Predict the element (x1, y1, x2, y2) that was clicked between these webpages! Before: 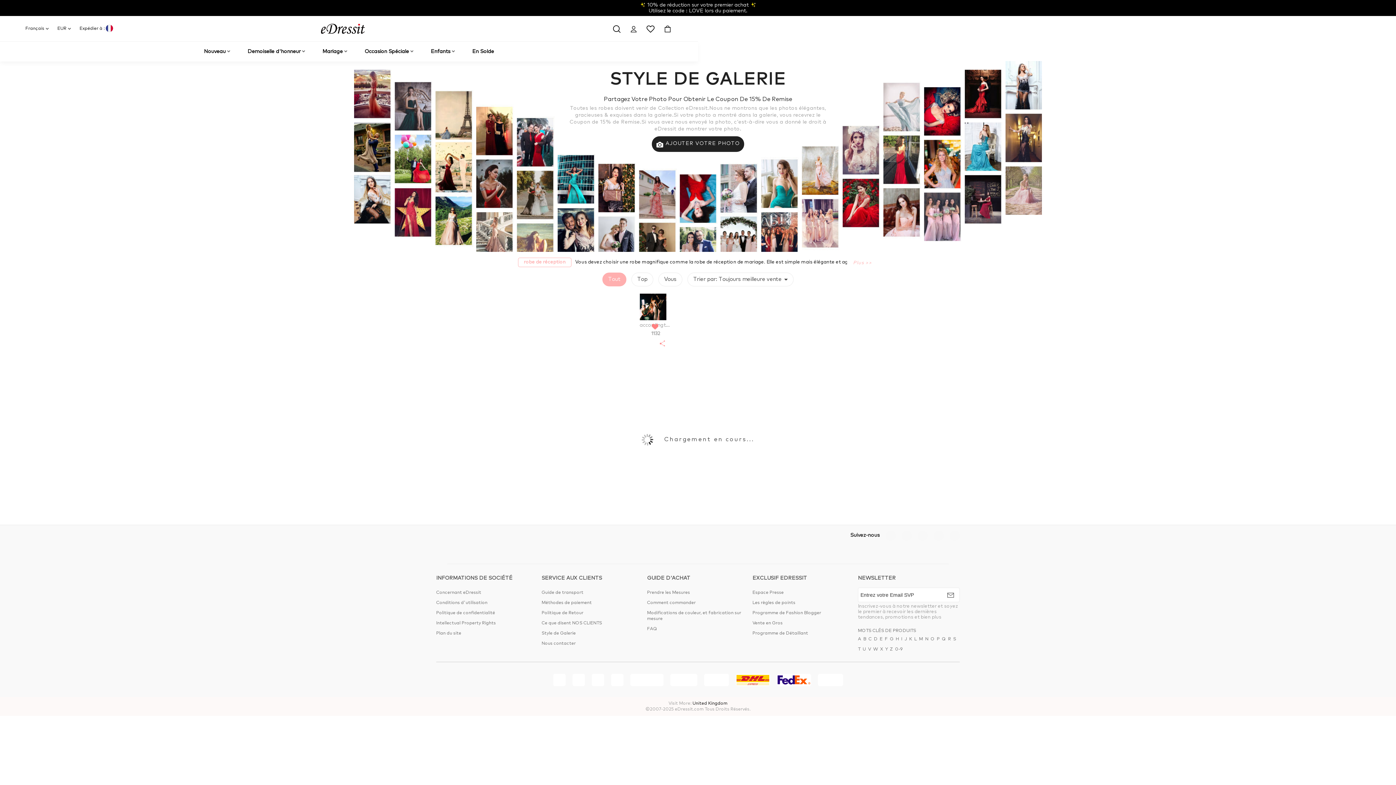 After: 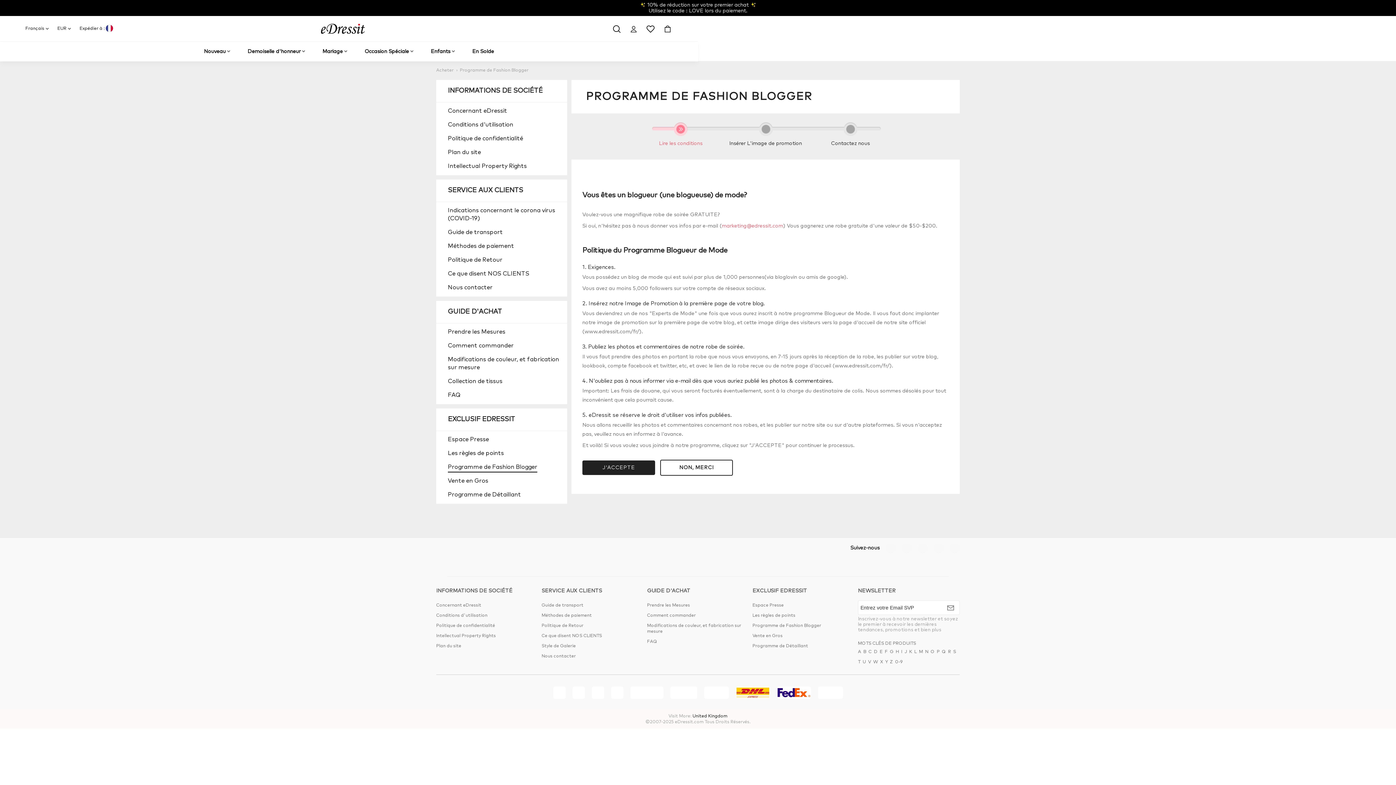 Action: bbox: (752, 608, 857, 618) label: Programme de Fashion Blogger